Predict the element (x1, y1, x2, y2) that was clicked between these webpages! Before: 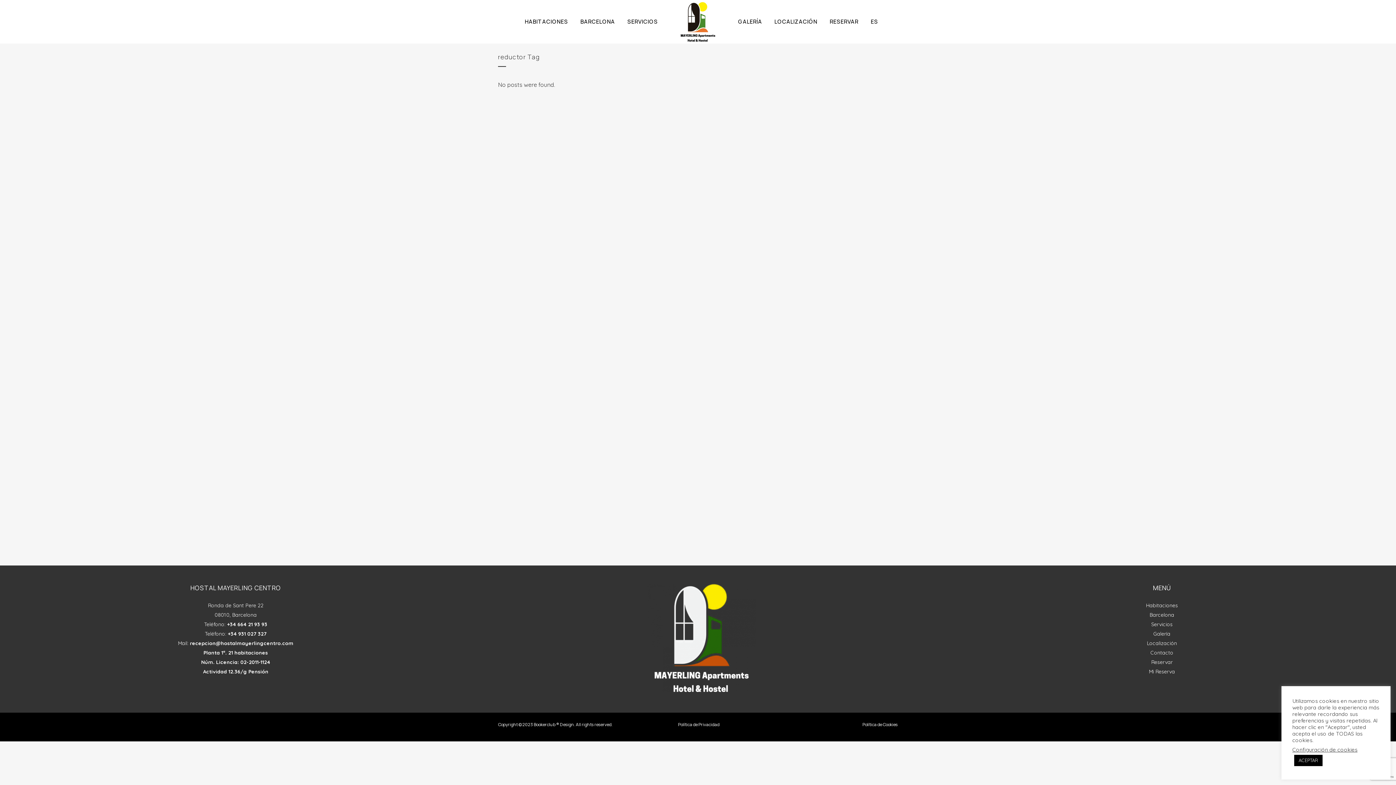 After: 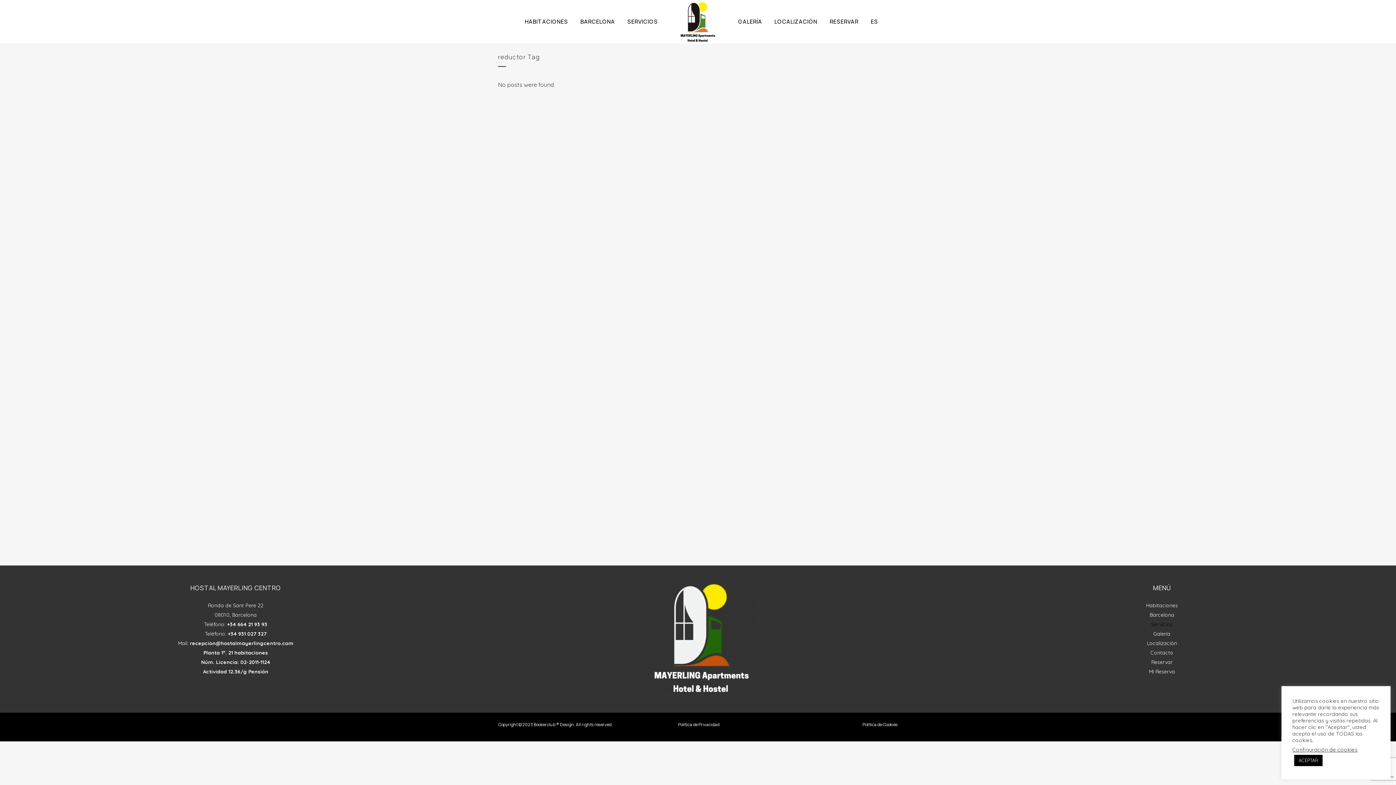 Action: label: Servicios bbox: (1151, 621, 1172, 628)